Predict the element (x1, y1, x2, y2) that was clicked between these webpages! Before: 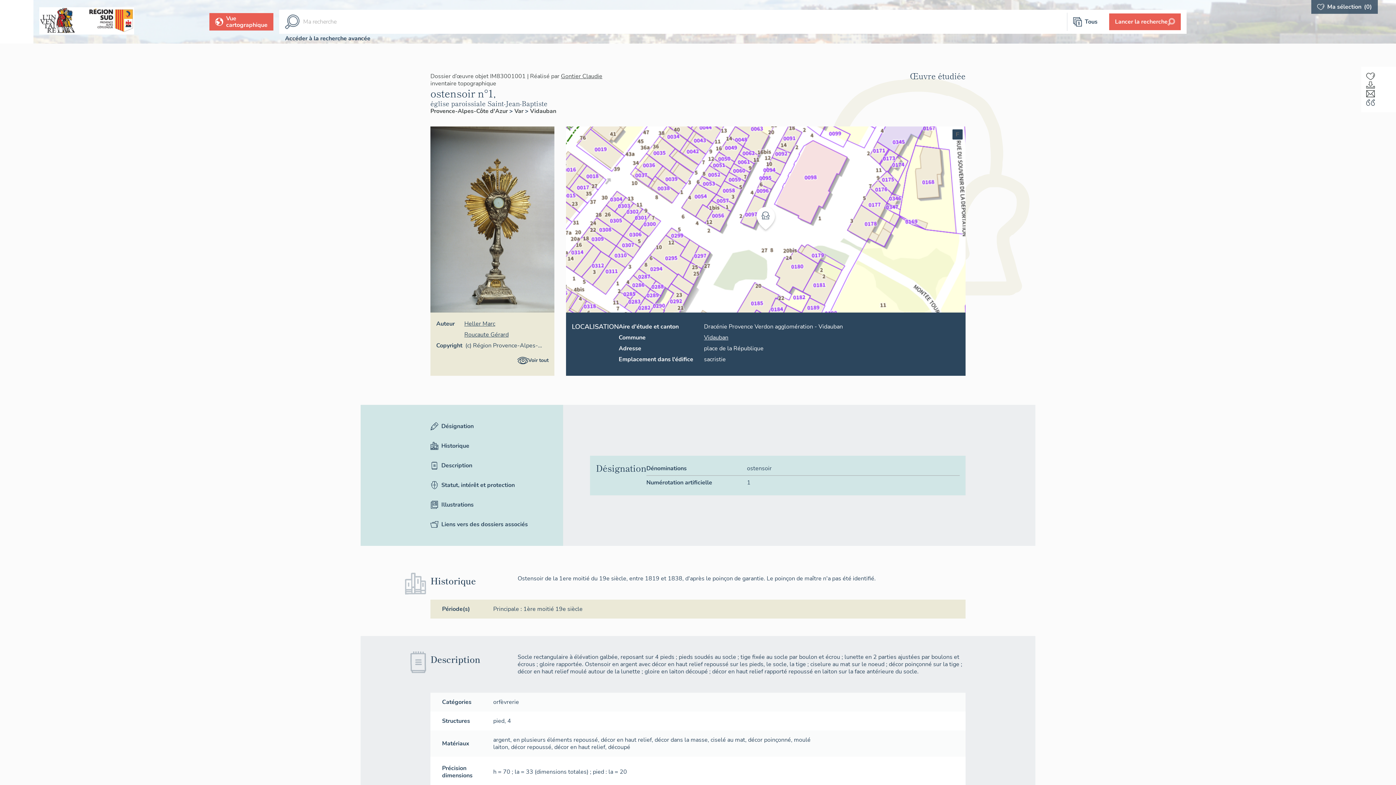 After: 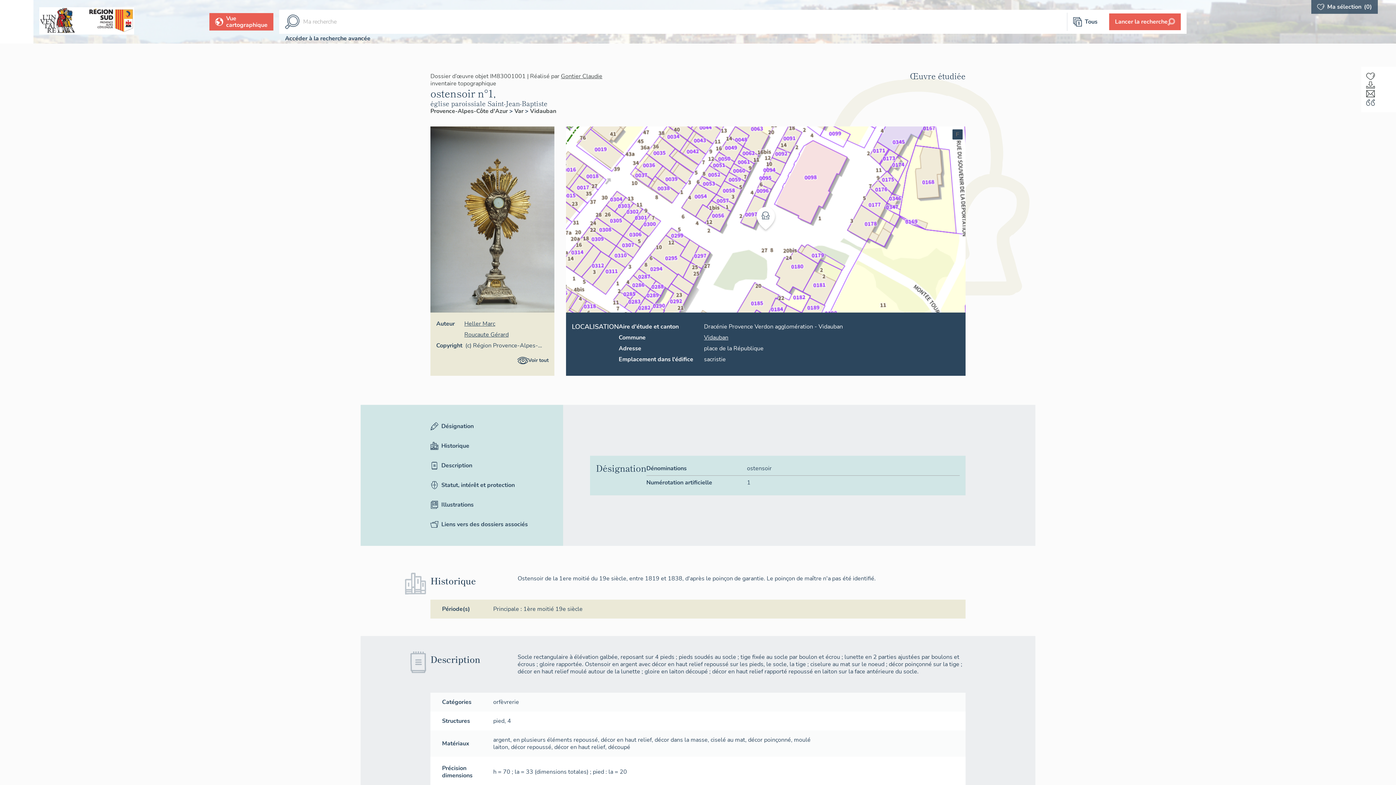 Action: bbox: (430, 653, 480, 665) label: Description